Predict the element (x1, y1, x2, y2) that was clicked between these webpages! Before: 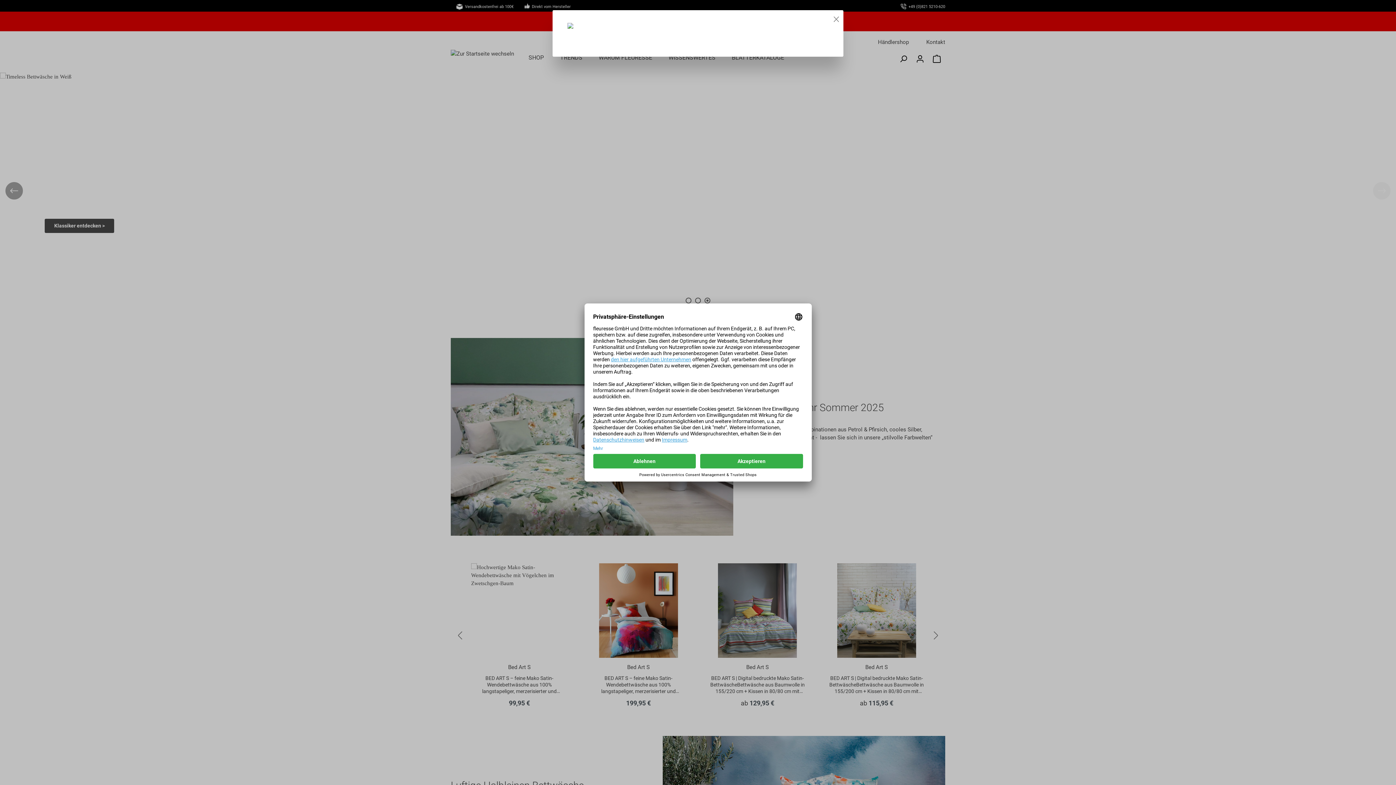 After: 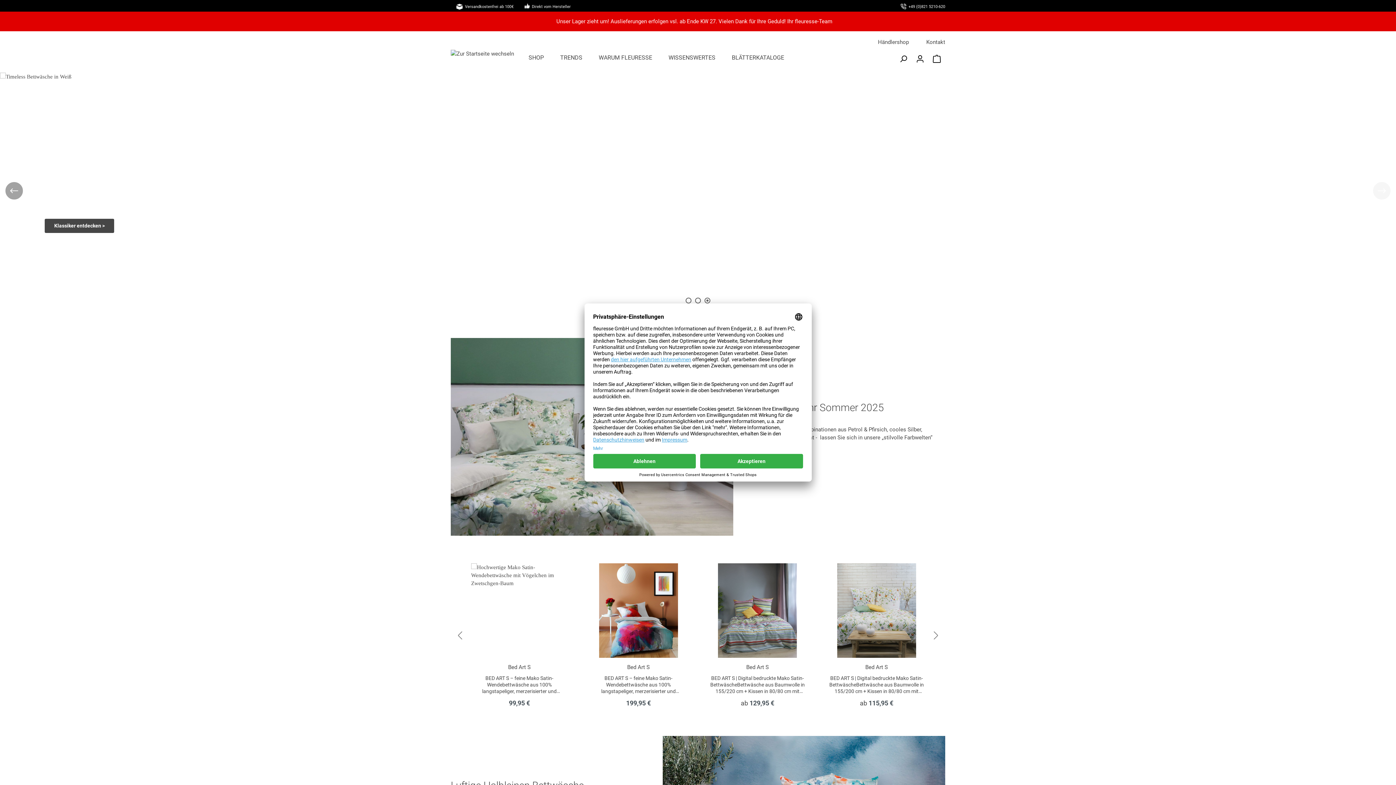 Action: bbox: (829, 10, 843, 25) label: Close